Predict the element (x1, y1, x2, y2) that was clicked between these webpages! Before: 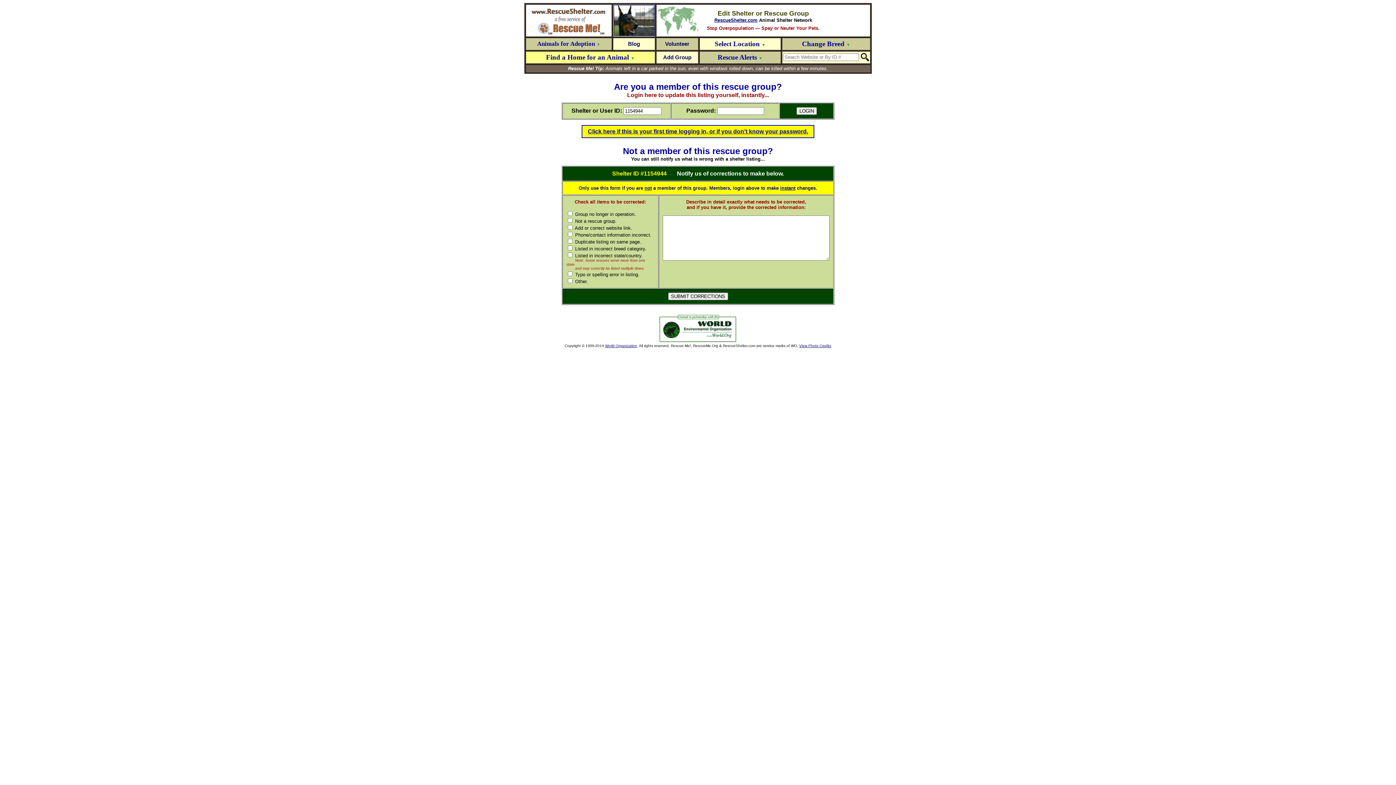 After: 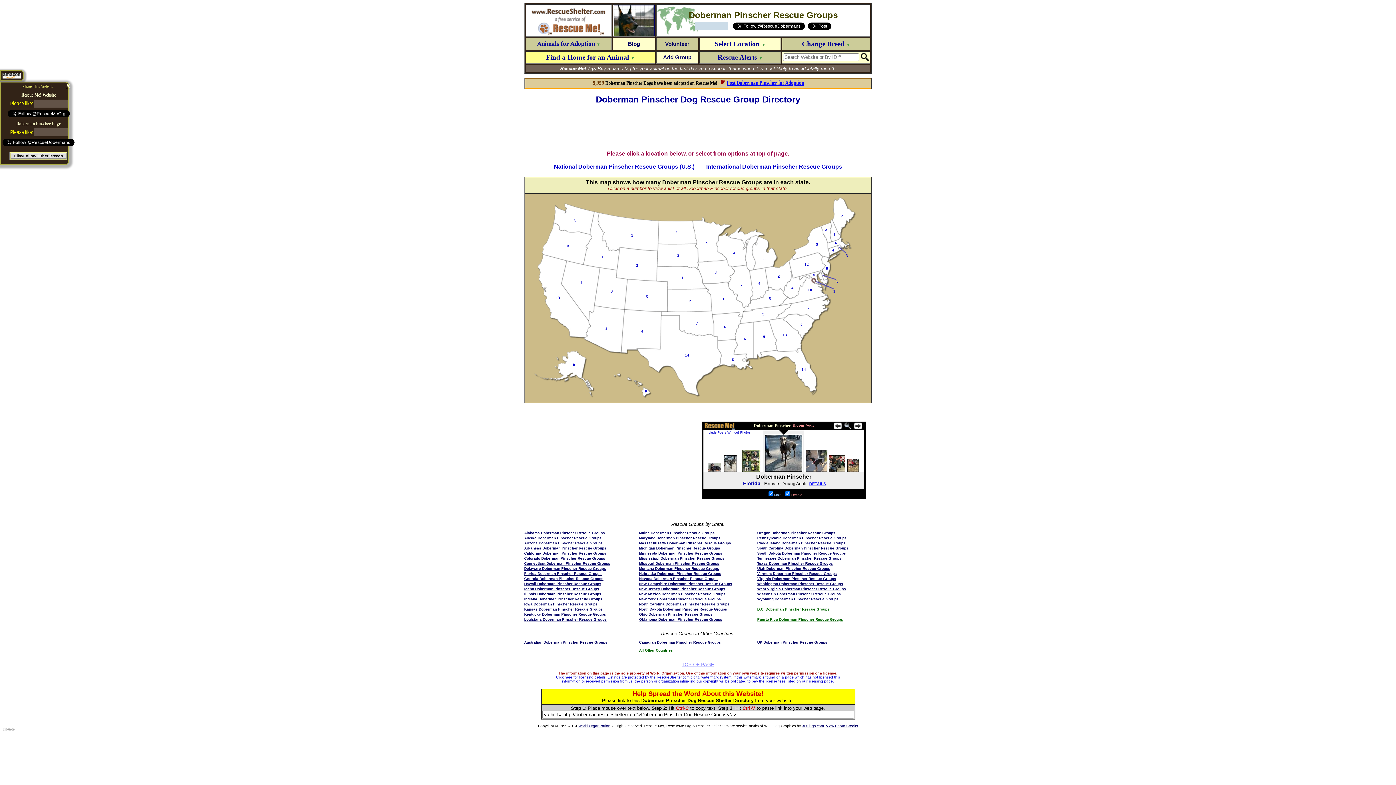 Action: bbox: (613, 16, 654, 23)